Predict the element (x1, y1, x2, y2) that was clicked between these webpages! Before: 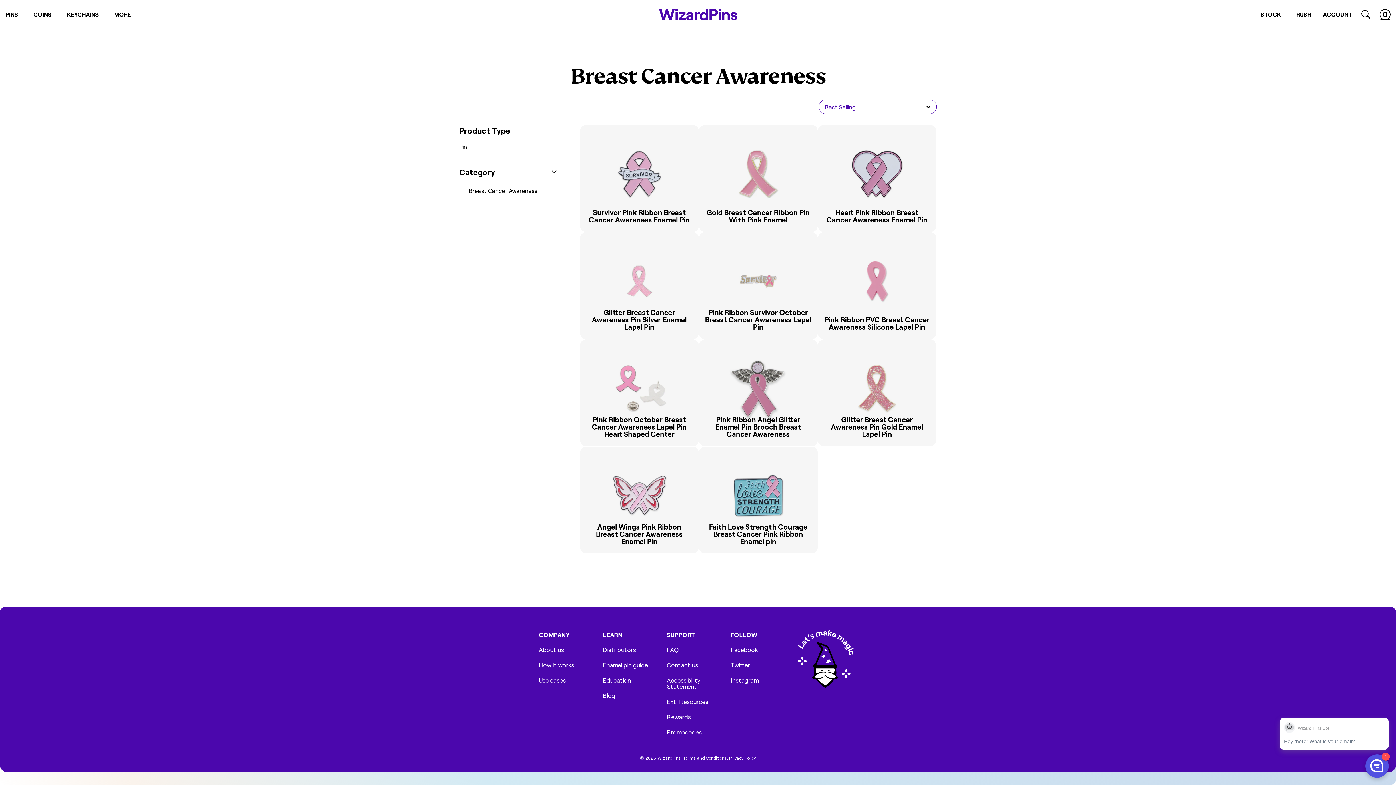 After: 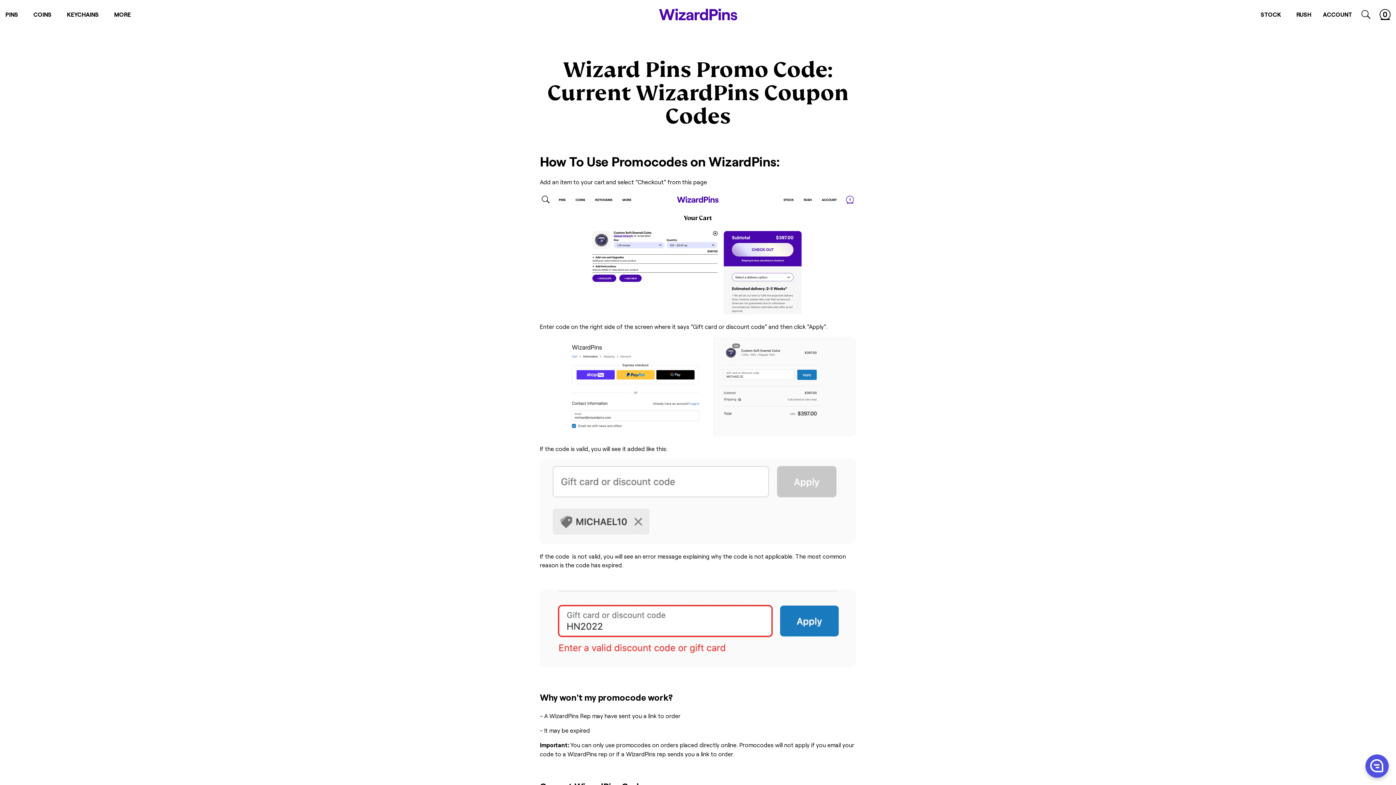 Action: label: Promocodes bbox: (667, 729, 701, 735)